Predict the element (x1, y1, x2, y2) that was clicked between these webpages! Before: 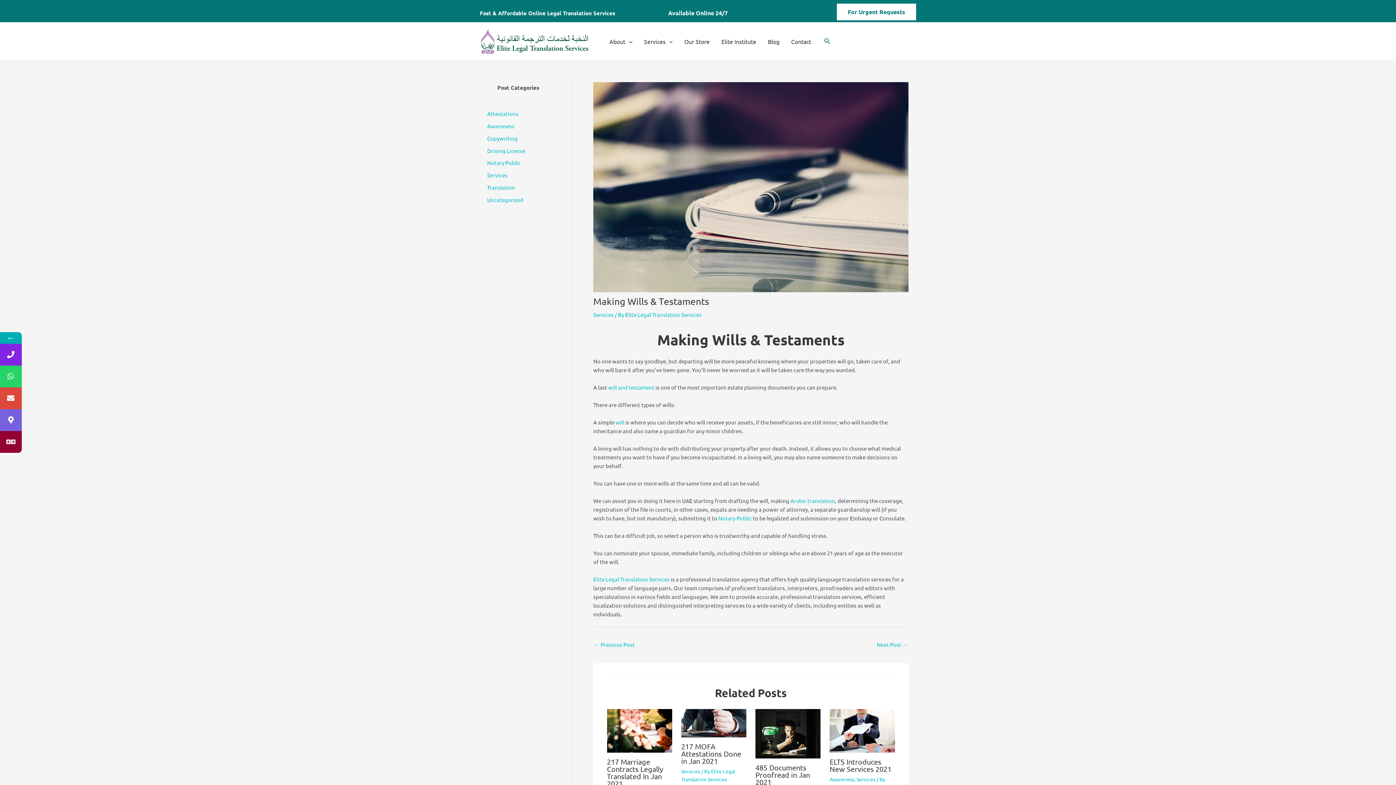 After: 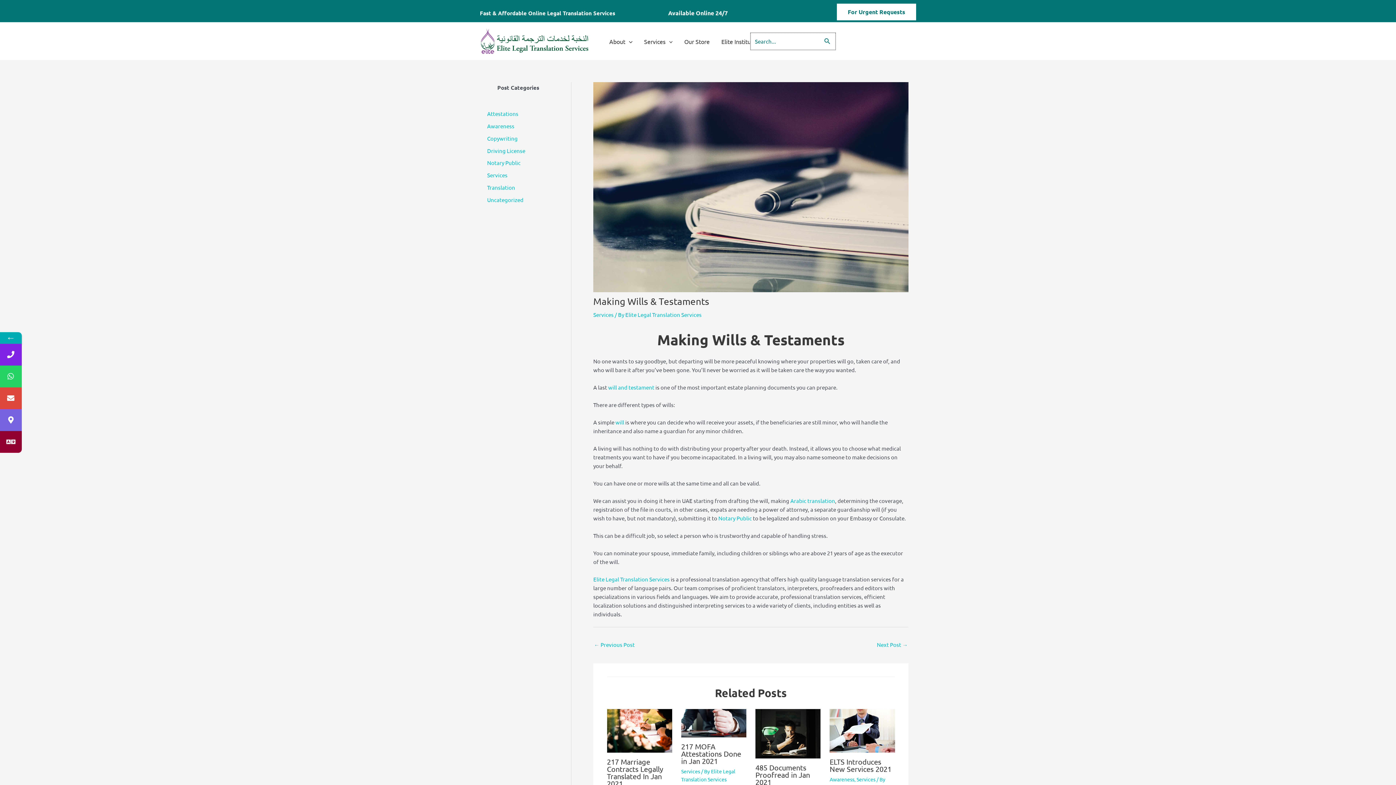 Action: label: Search button bbox: (824, 36, 831, 45)